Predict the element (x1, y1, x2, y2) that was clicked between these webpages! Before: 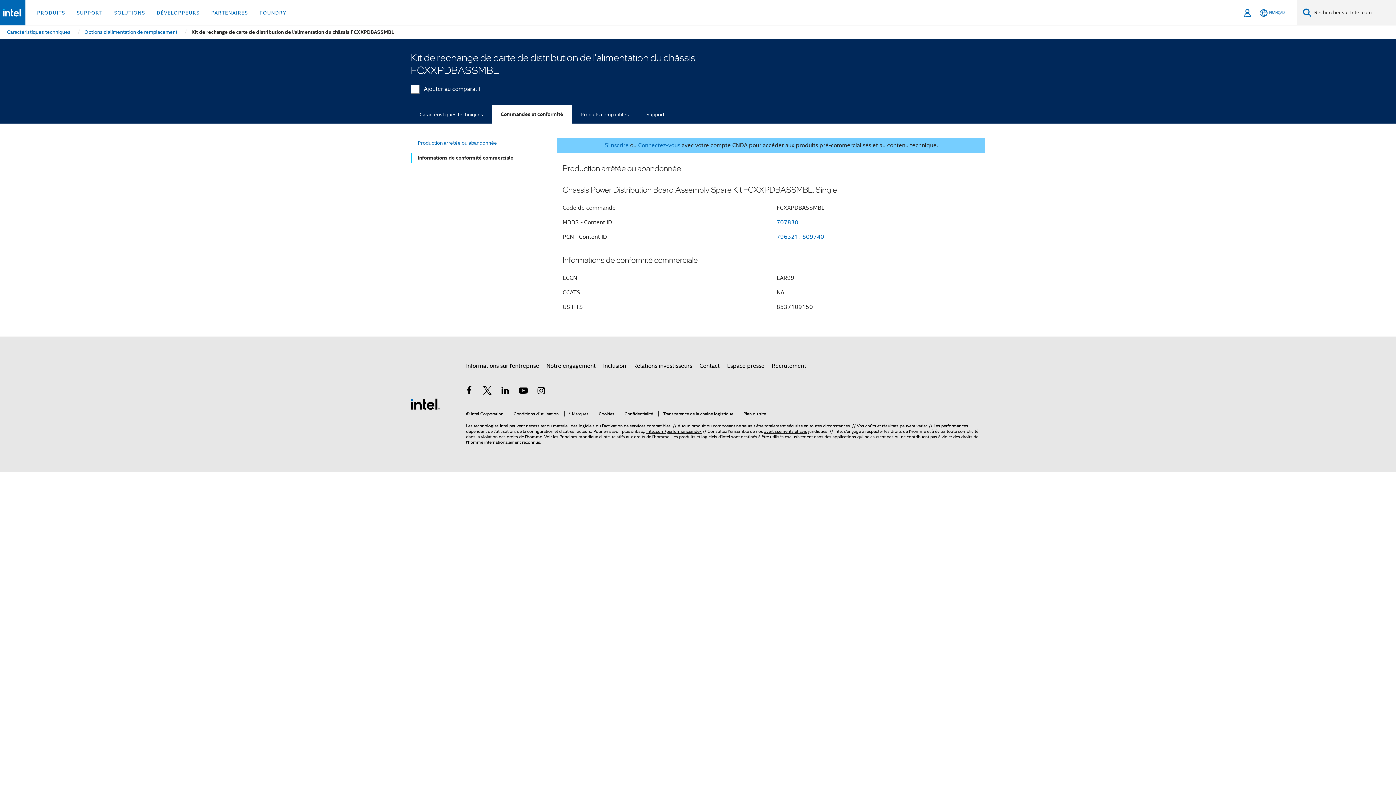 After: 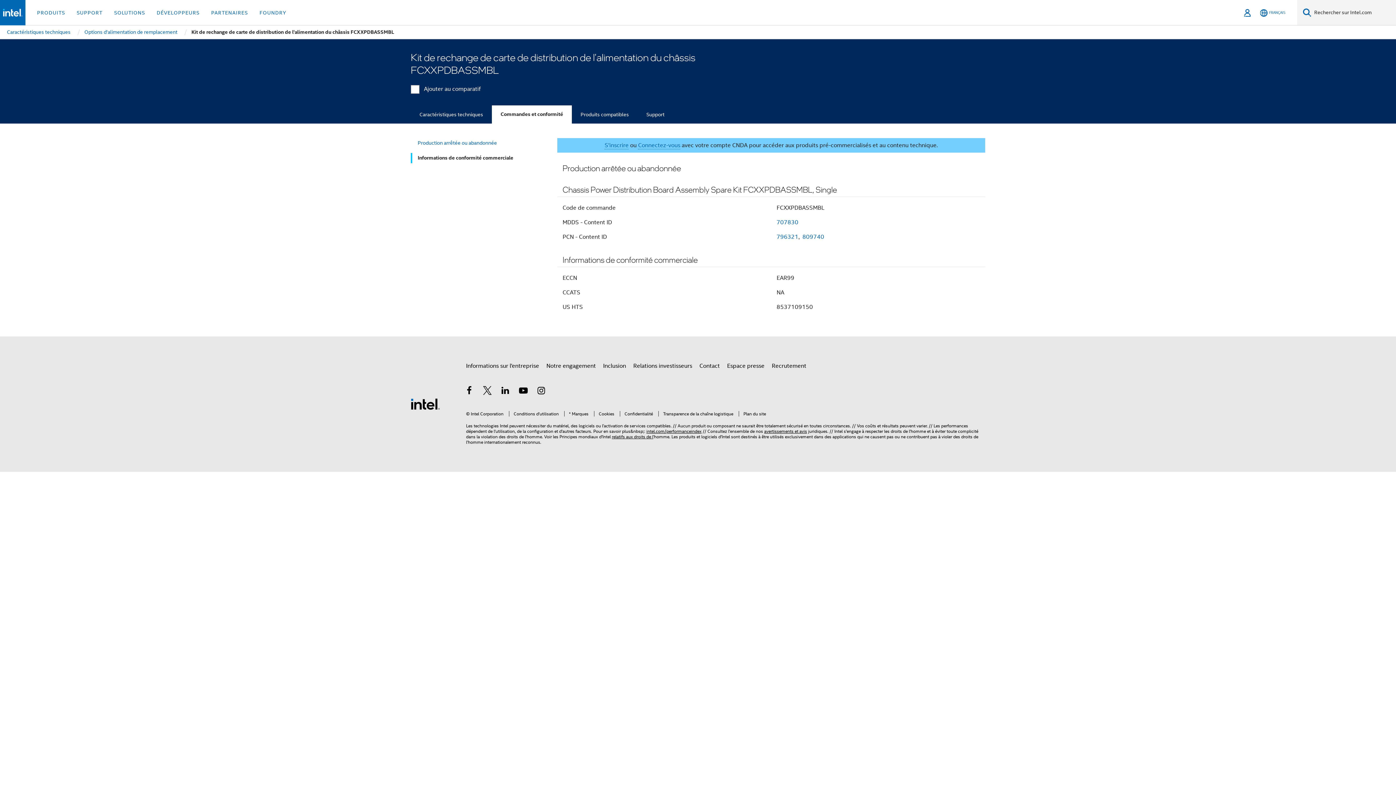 Action: bbox: (492, 105, 572, 123) label: Commandes et conformité